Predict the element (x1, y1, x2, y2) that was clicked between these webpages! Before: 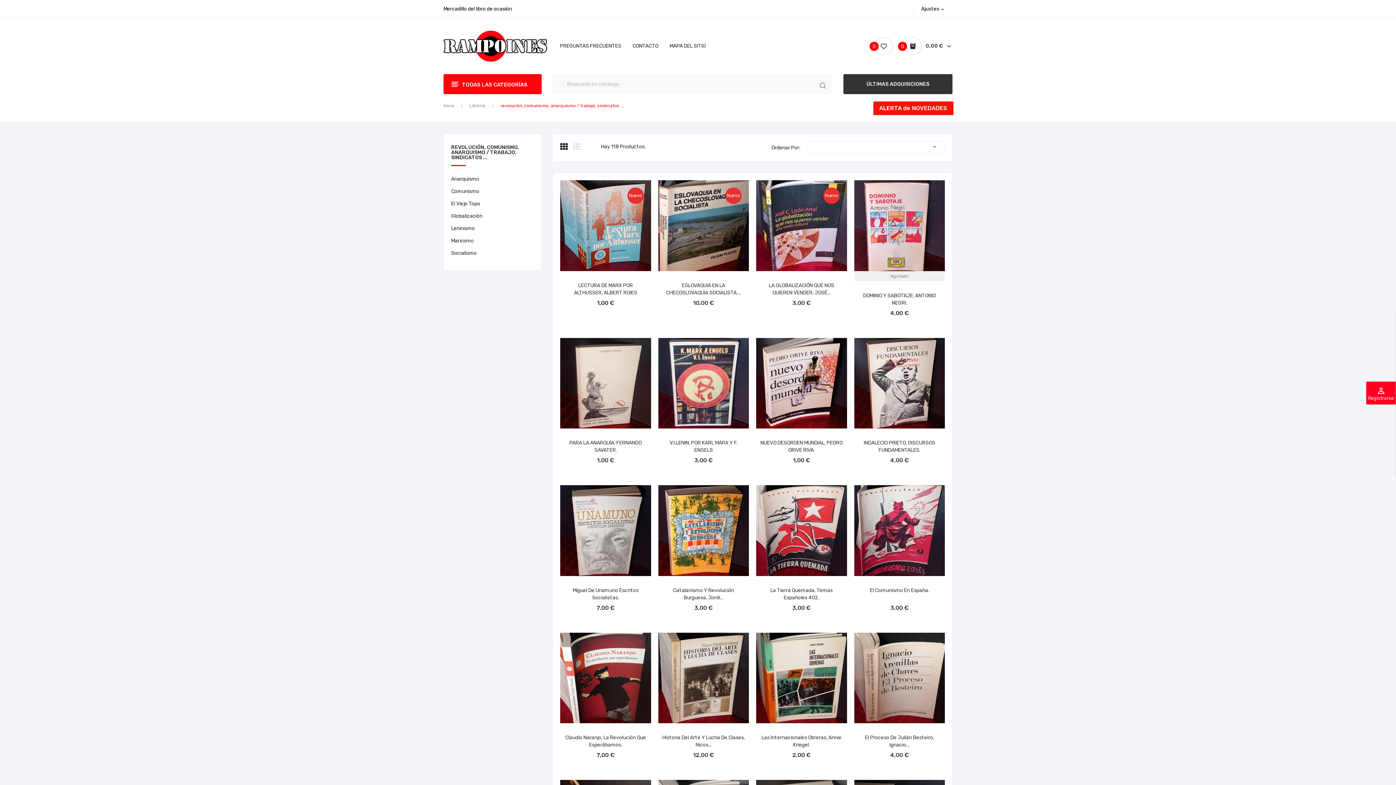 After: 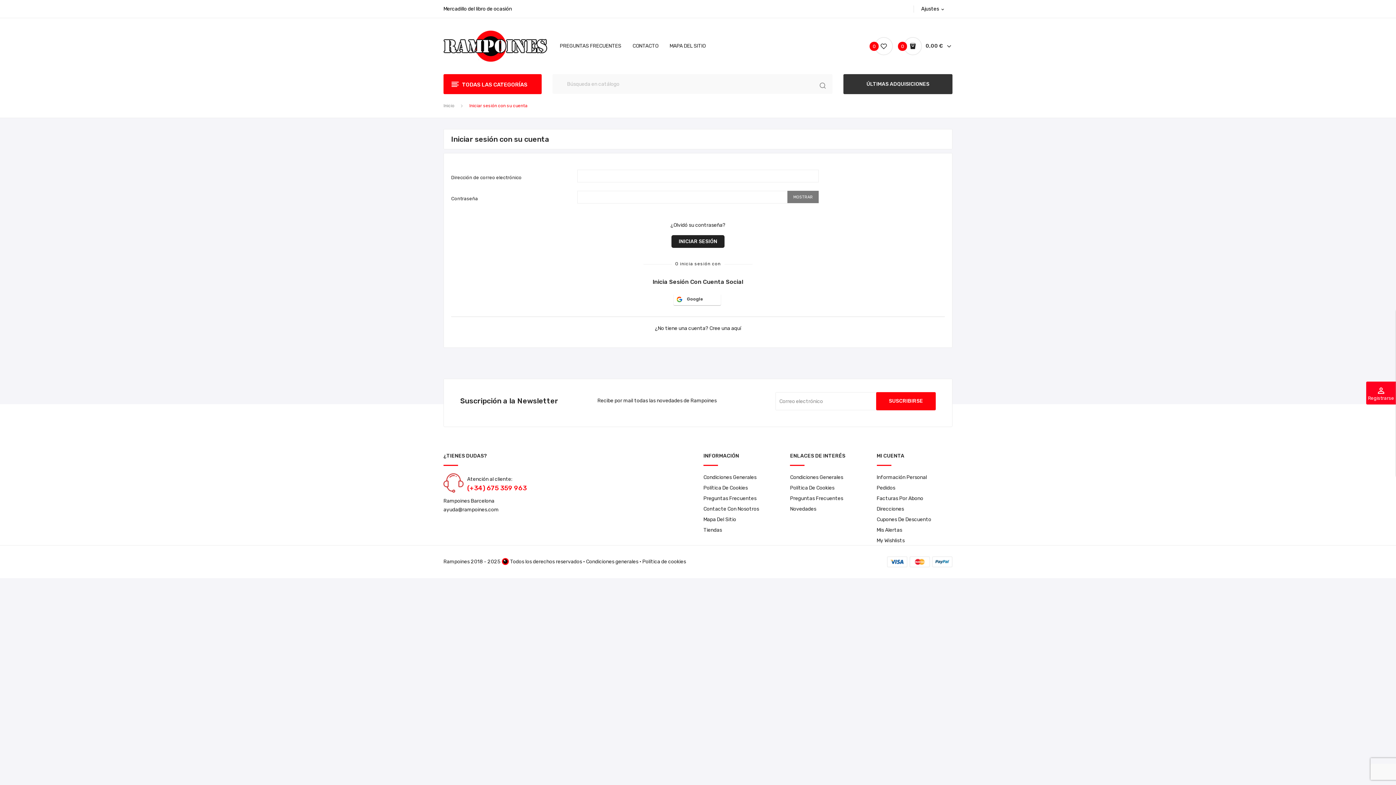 Action: bbox: (874, 37, 893, 55) label:  Lista De Favoritos (
0
)